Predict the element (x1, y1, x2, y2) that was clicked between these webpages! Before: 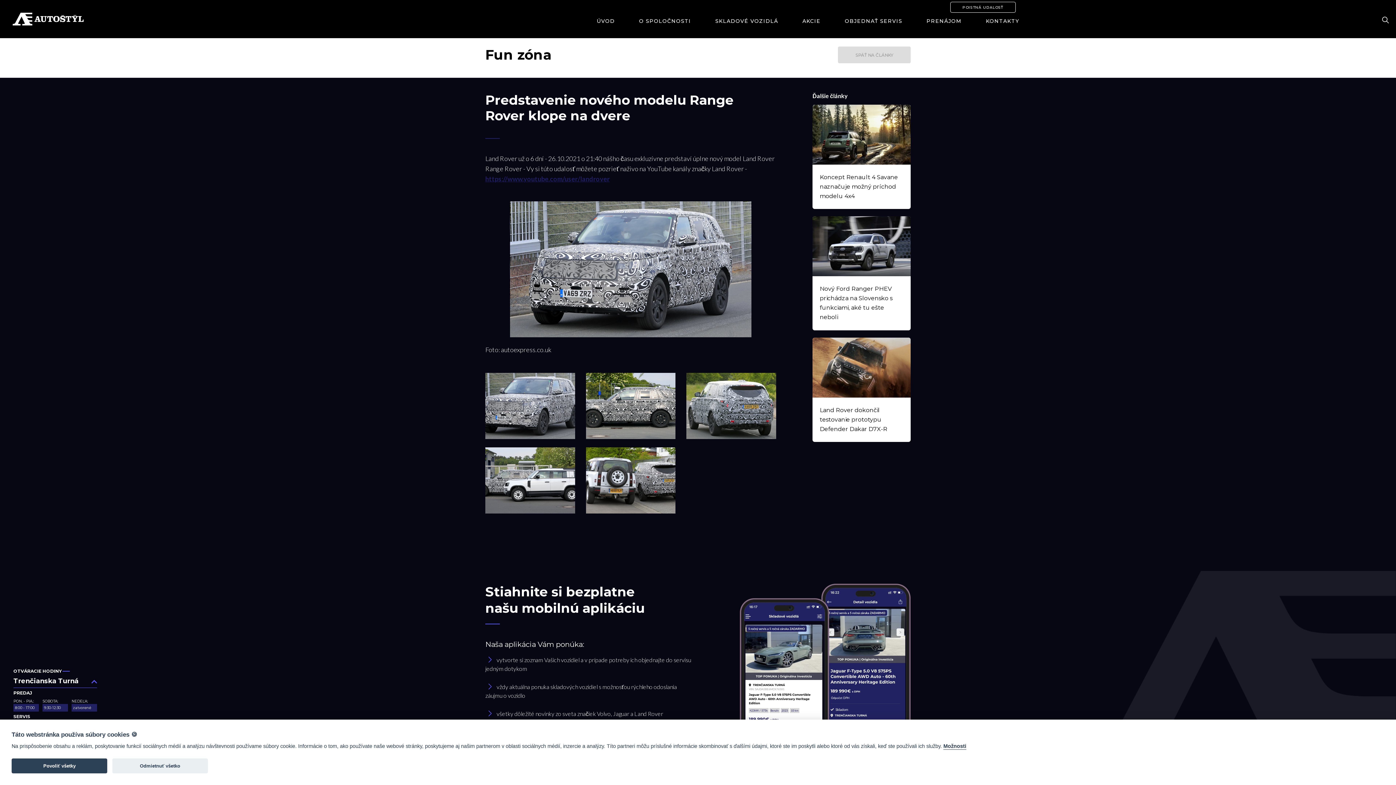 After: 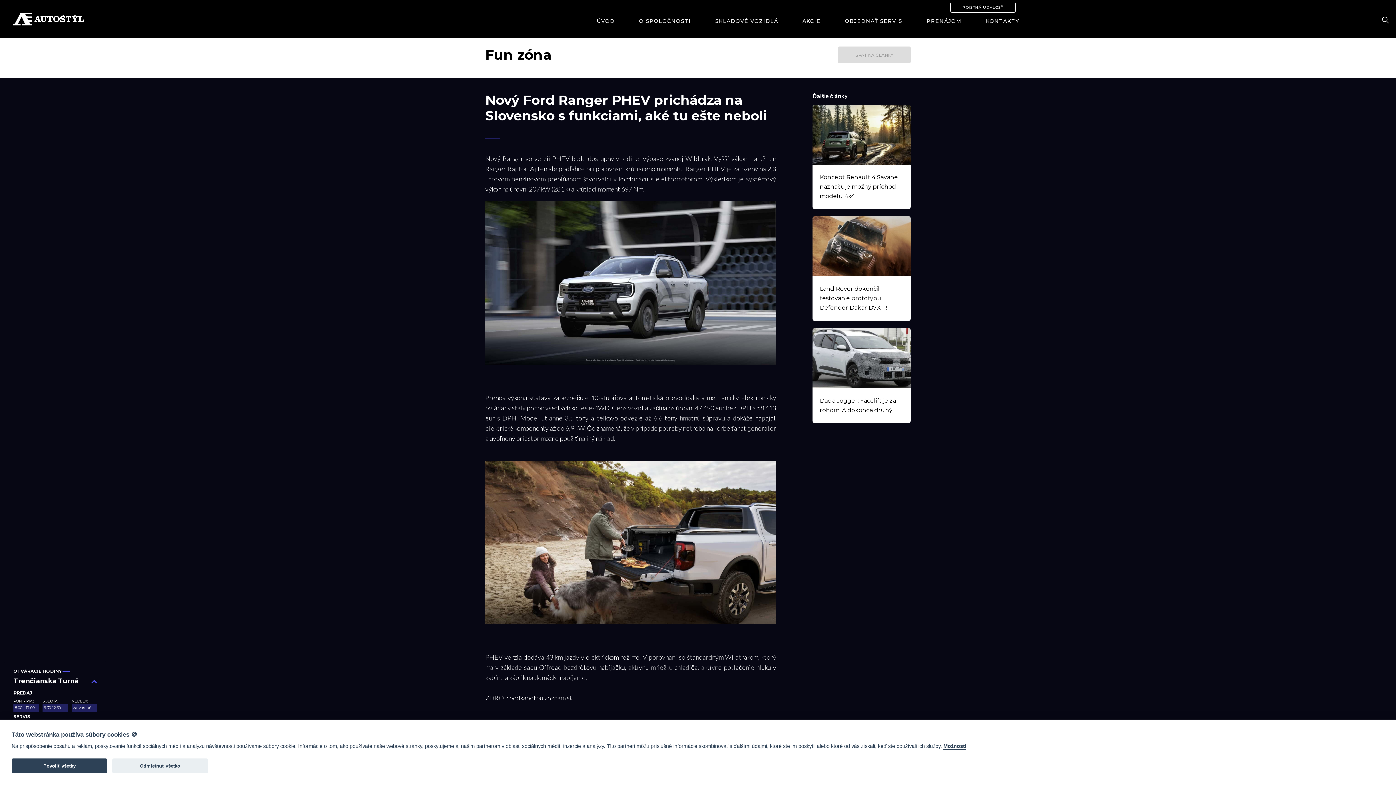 Action: bbox: (812, 216, 910, 327) label: Nový Ford Ranger PHEV prichádza na Slovensko s funkciami, aké tu ešte neboli